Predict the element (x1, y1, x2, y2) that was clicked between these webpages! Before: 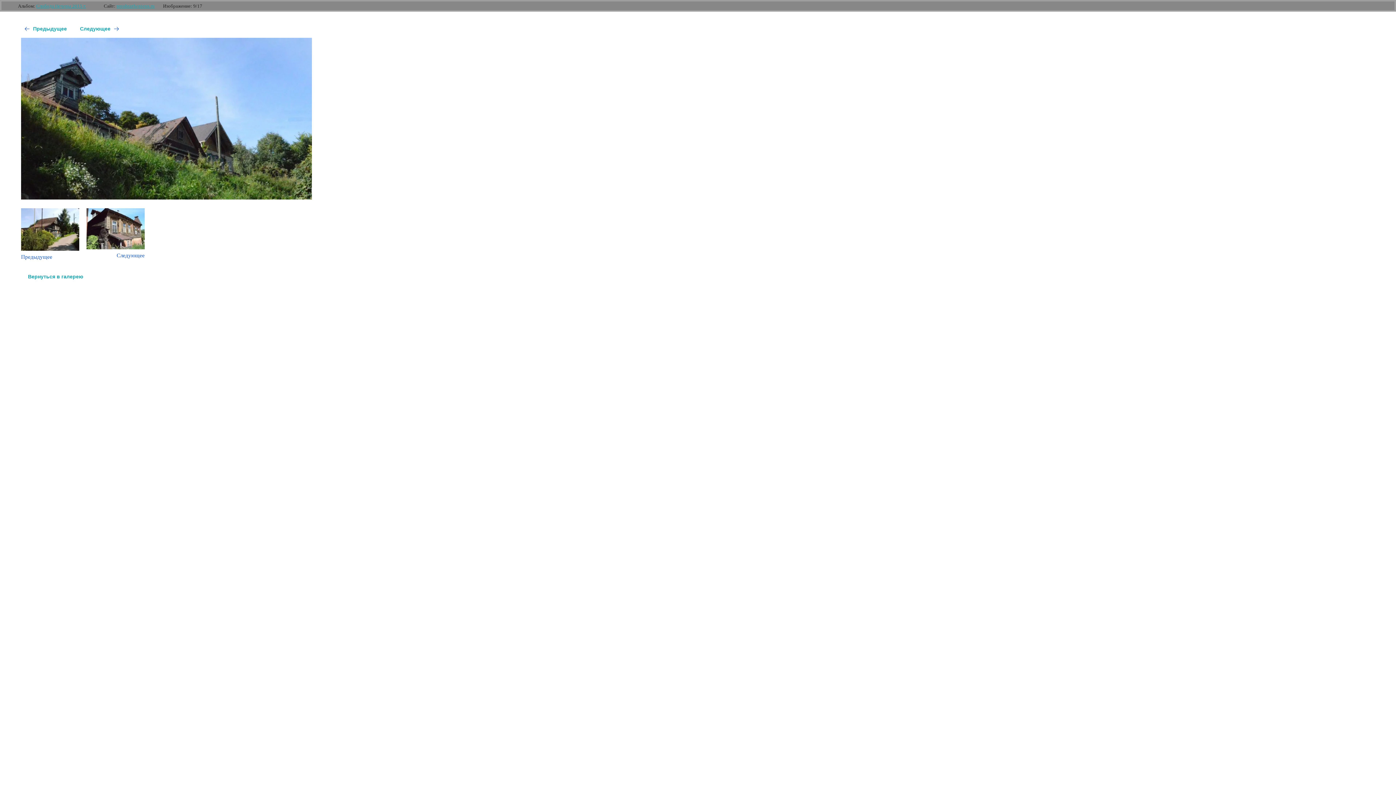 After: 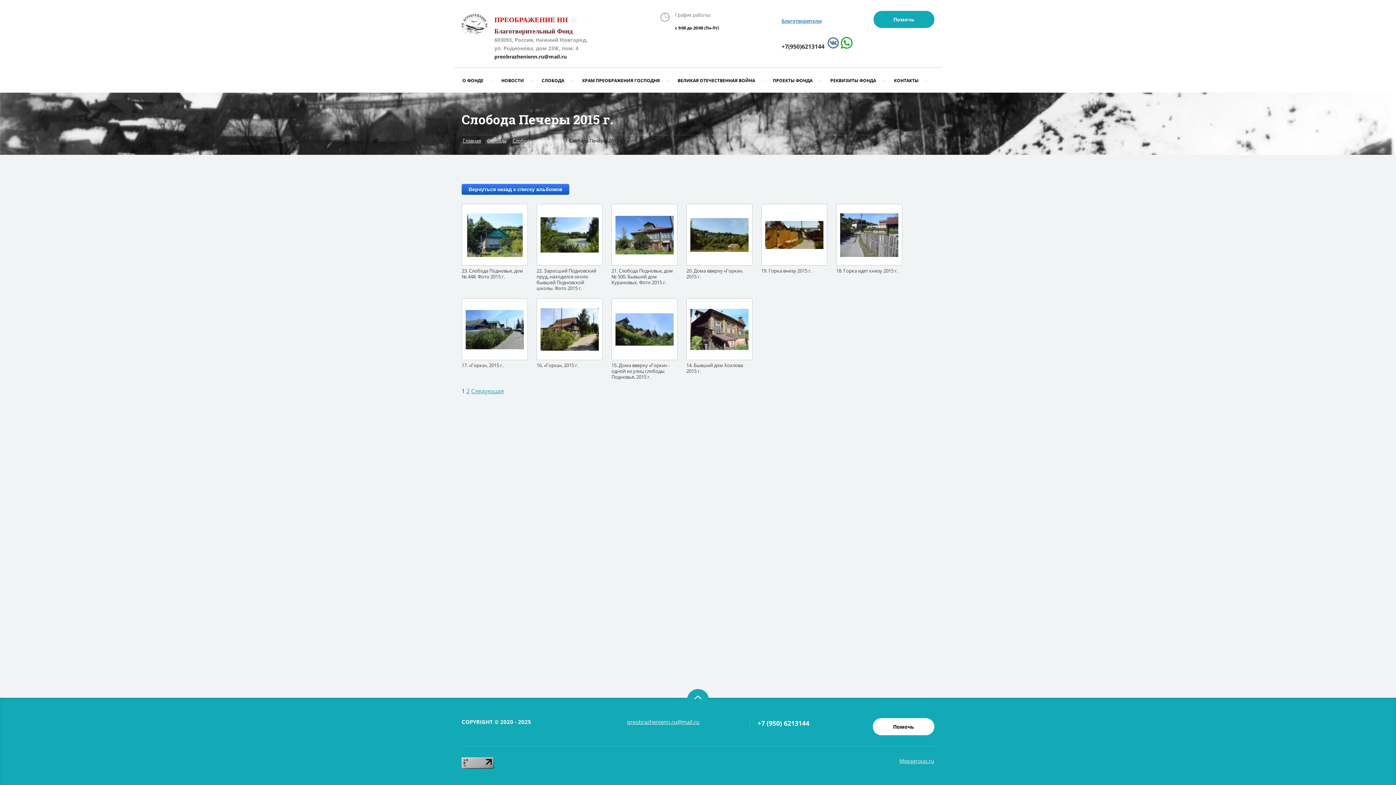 Action: label: Вернуться в галерею bbox: (21, 271, 90, 282)